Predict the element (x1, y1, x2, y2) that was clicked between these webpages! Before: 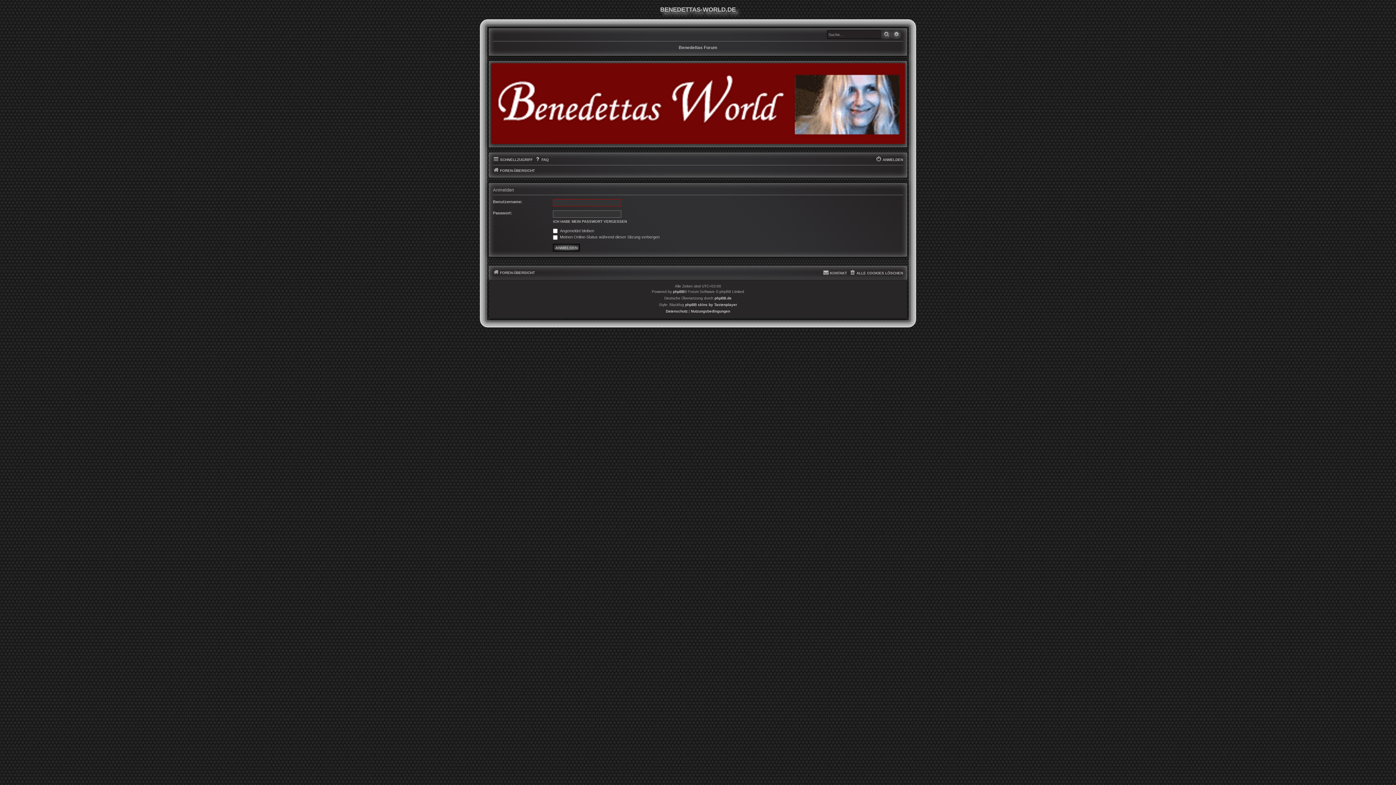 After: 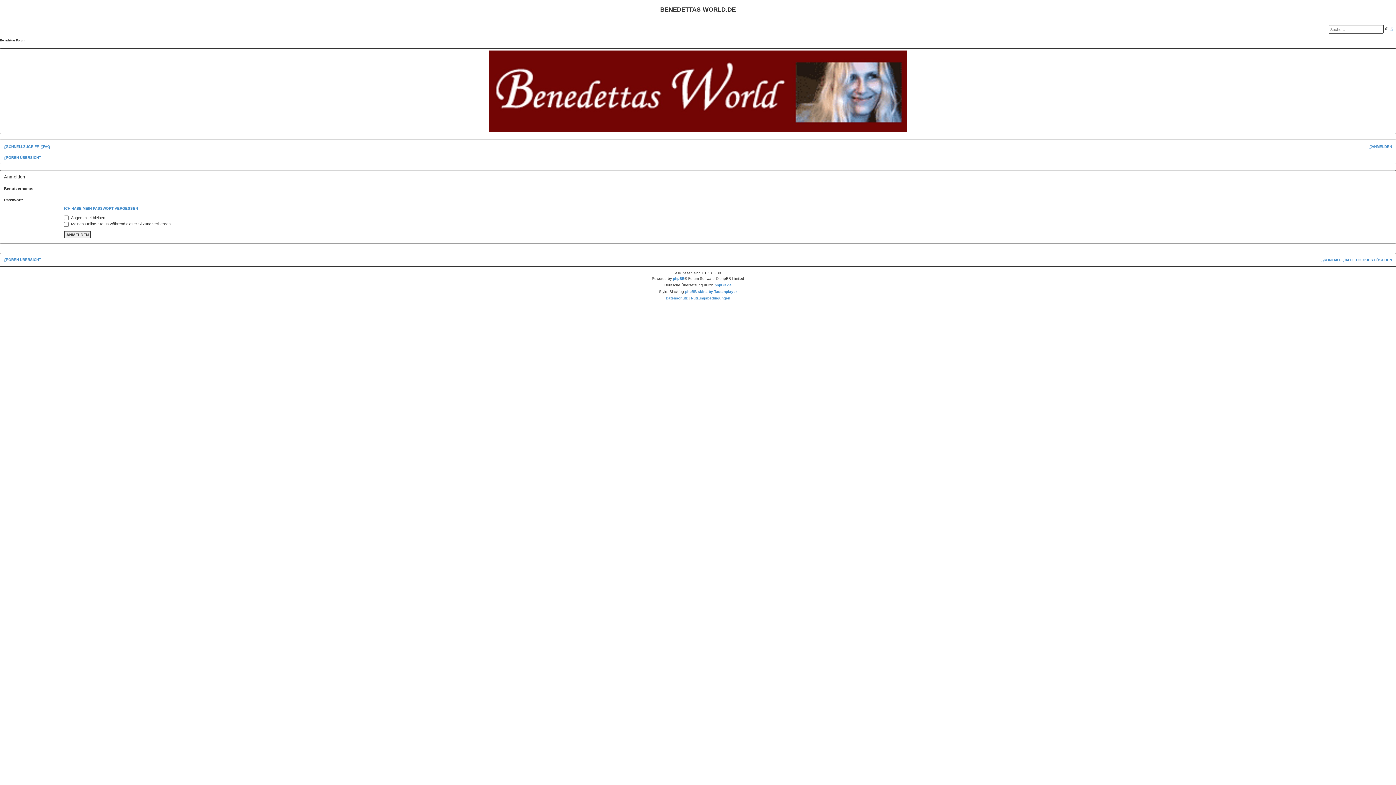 Action: bbox: (875, 155, 903, 164) label: ANMELDEN